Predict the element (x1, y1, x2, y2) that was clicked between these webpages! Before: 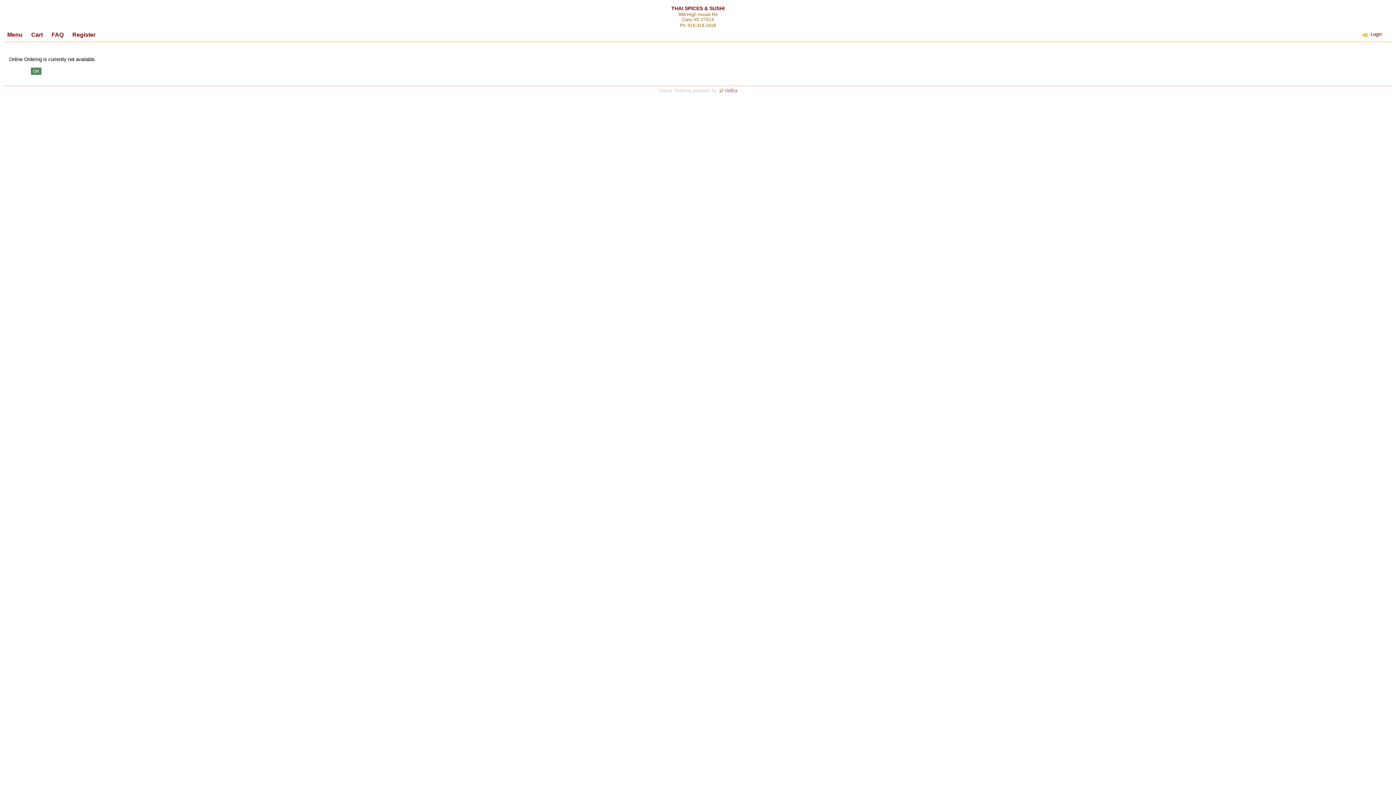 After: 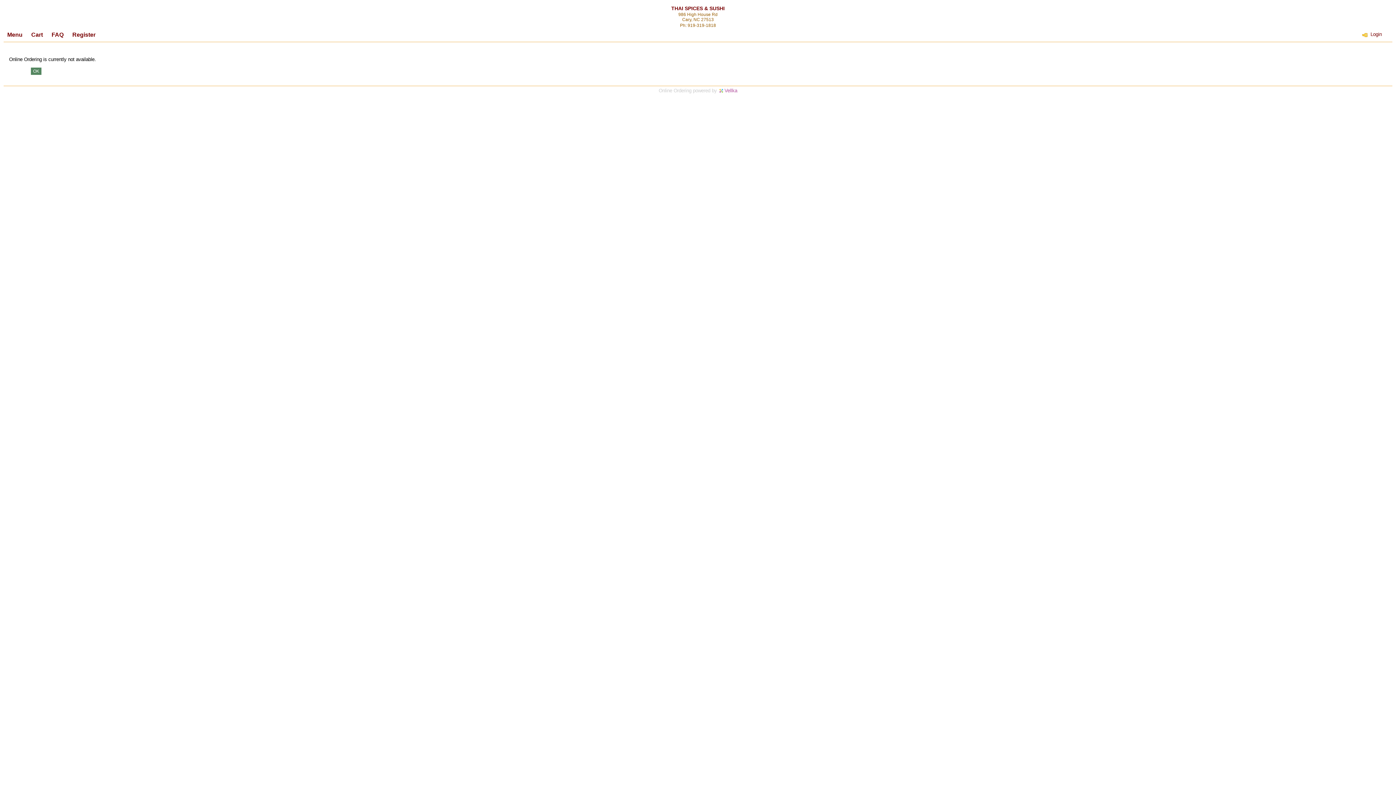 Action: bbox: (51, 31, 63, 37) label: FAQ